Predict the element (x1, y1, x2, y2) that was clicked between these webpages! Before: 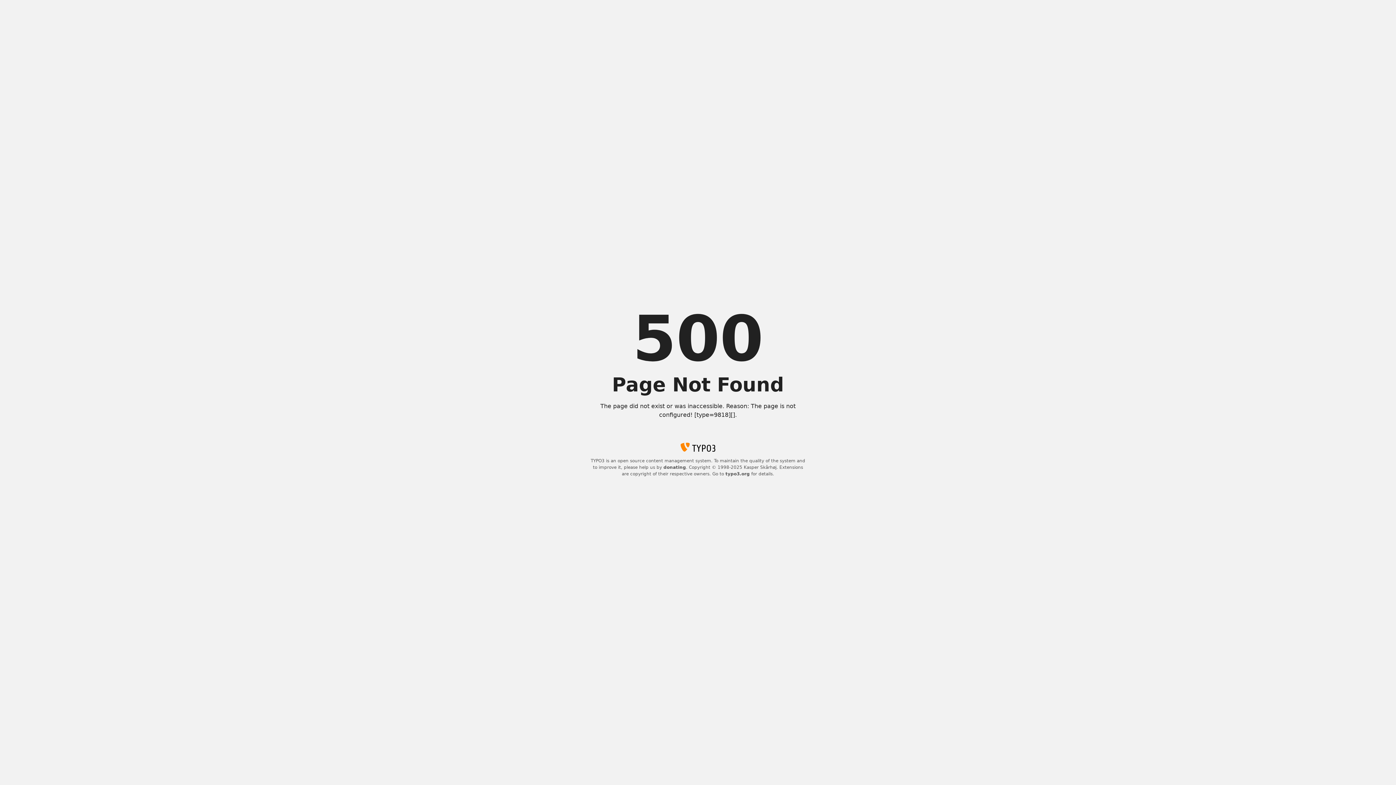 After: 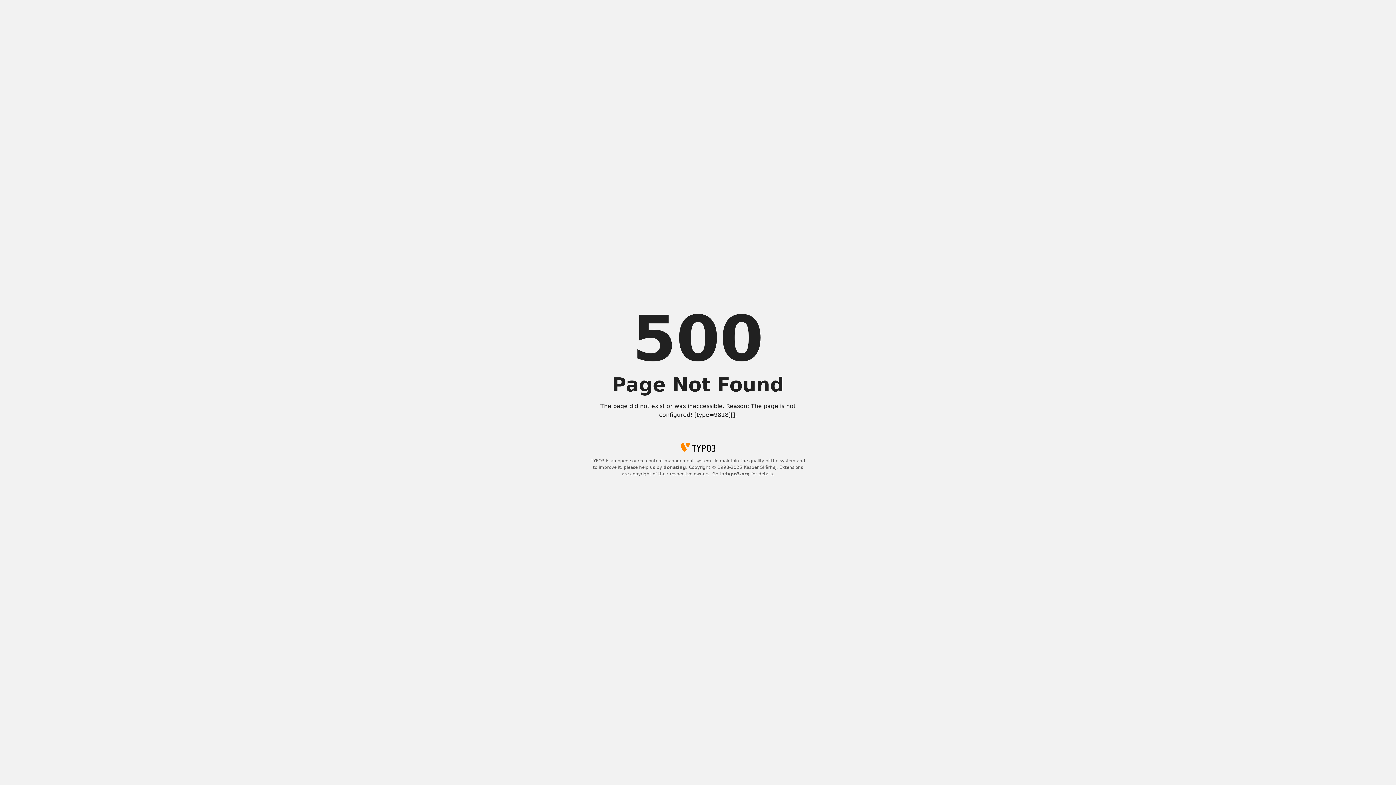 Action: label: typo3.org bbox: (725, 471, 750, 476)